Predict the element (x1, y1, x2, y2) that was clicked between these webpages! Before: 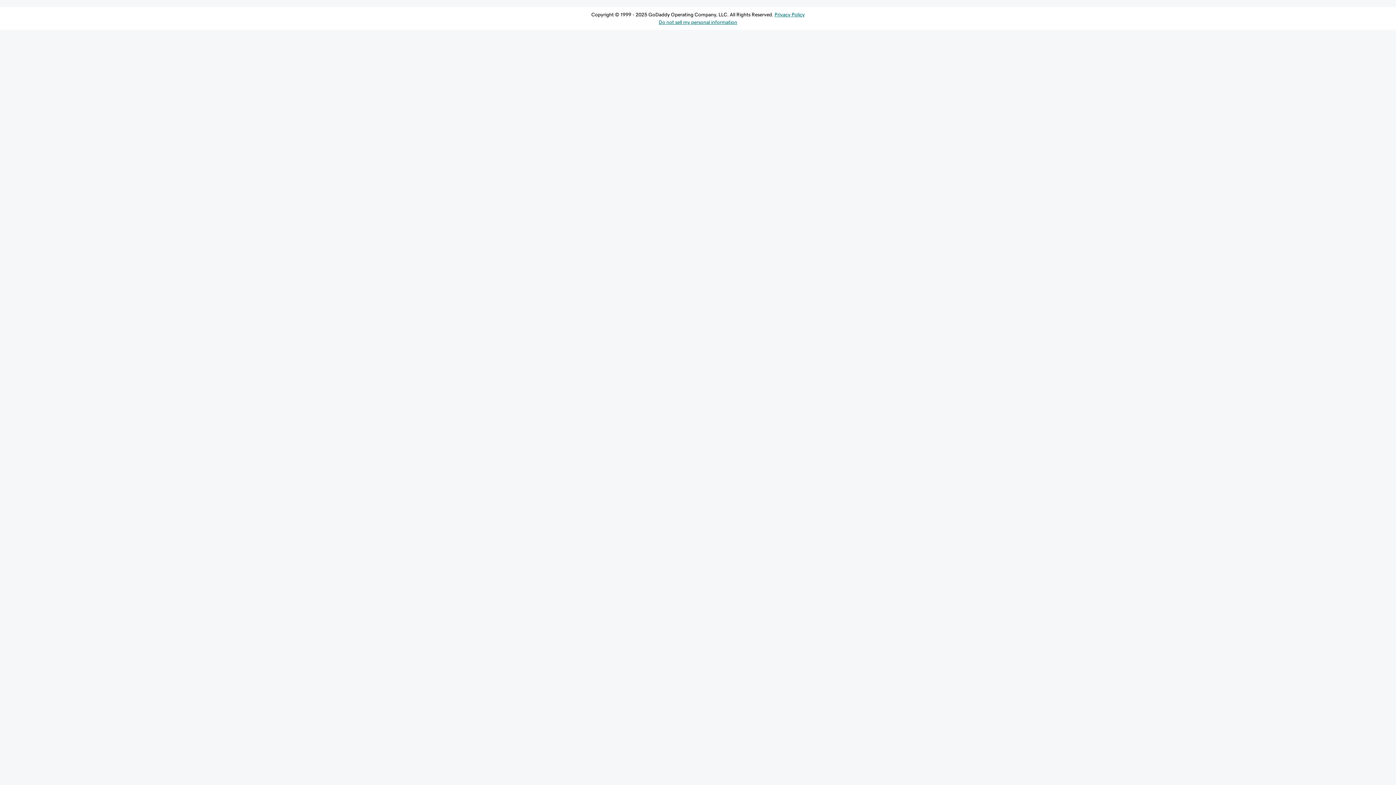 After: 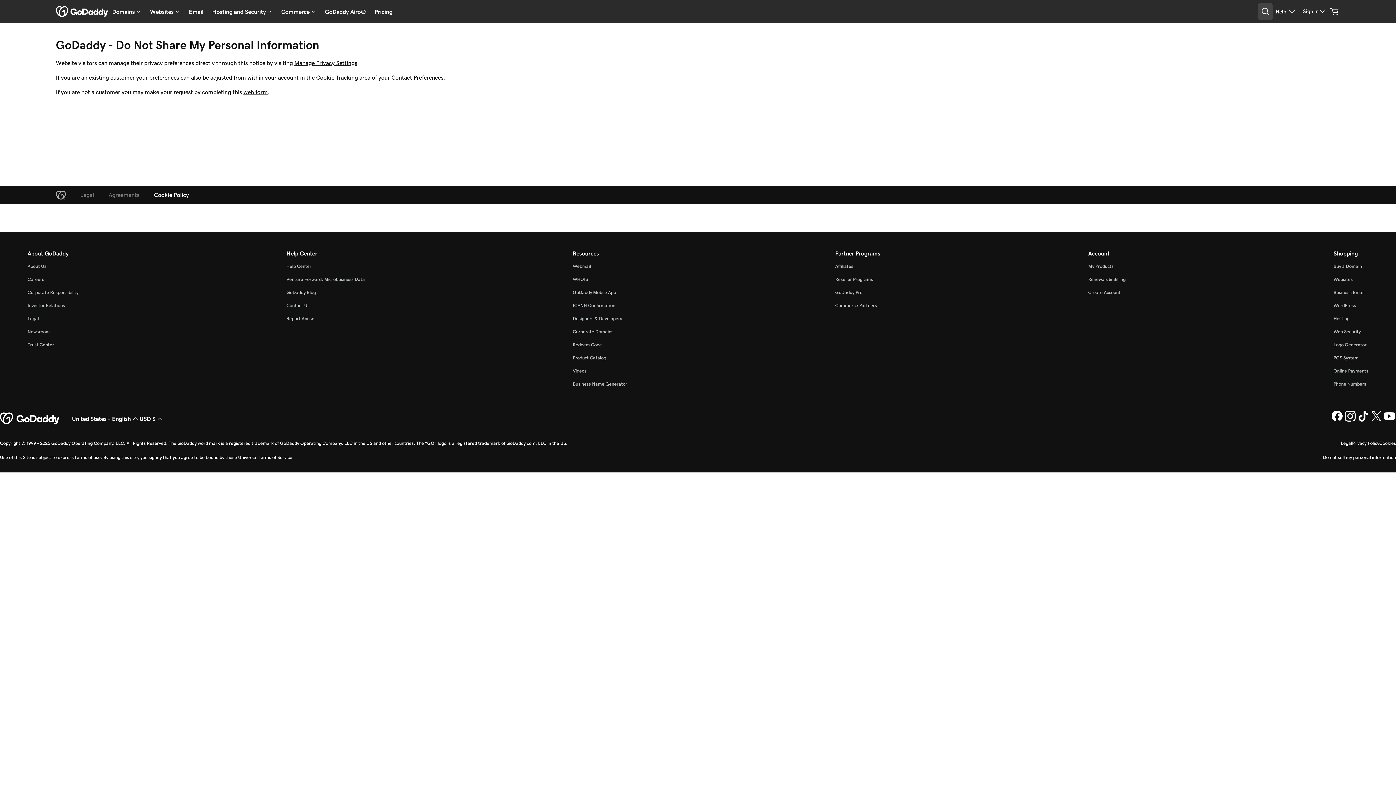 Action: bbox: (658, 19, 737, 24) label: Do not sell my personal information